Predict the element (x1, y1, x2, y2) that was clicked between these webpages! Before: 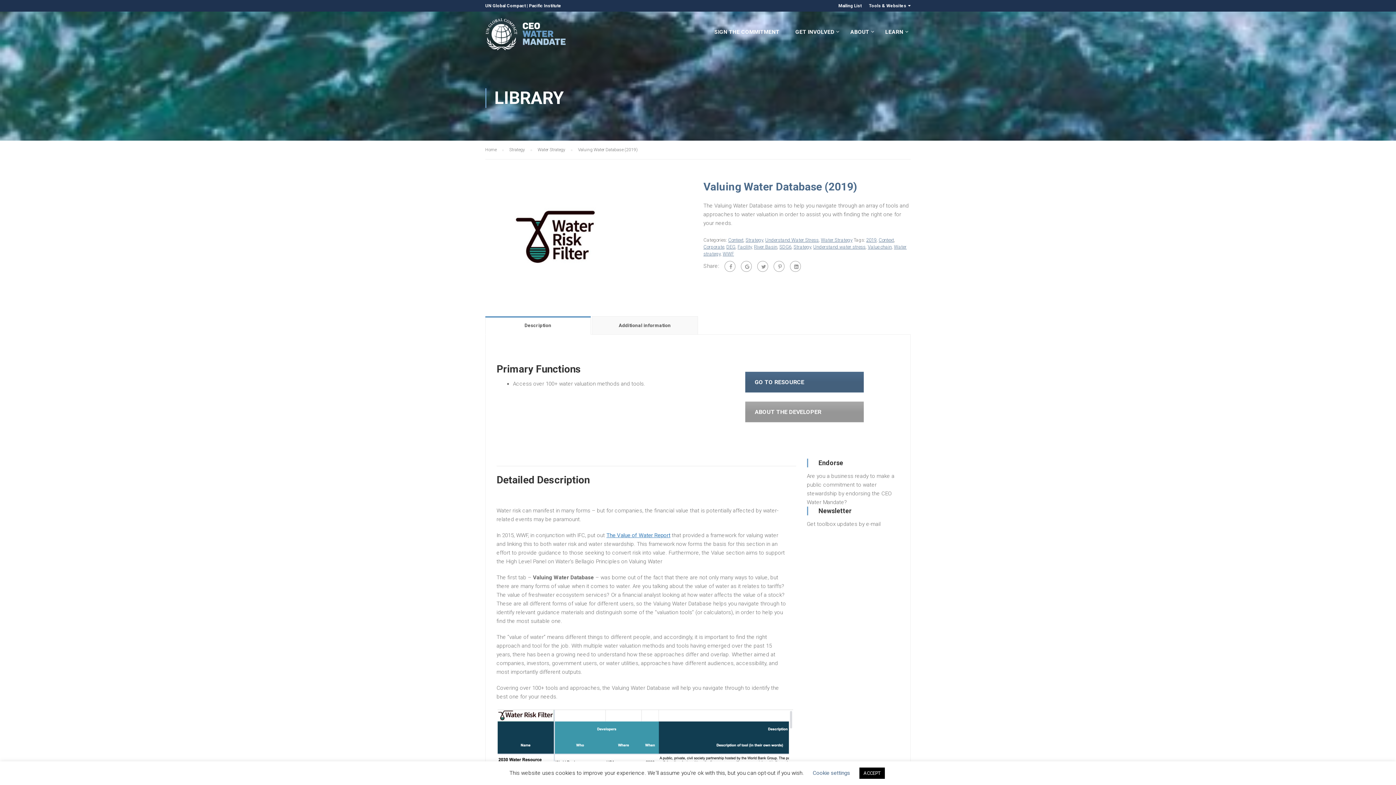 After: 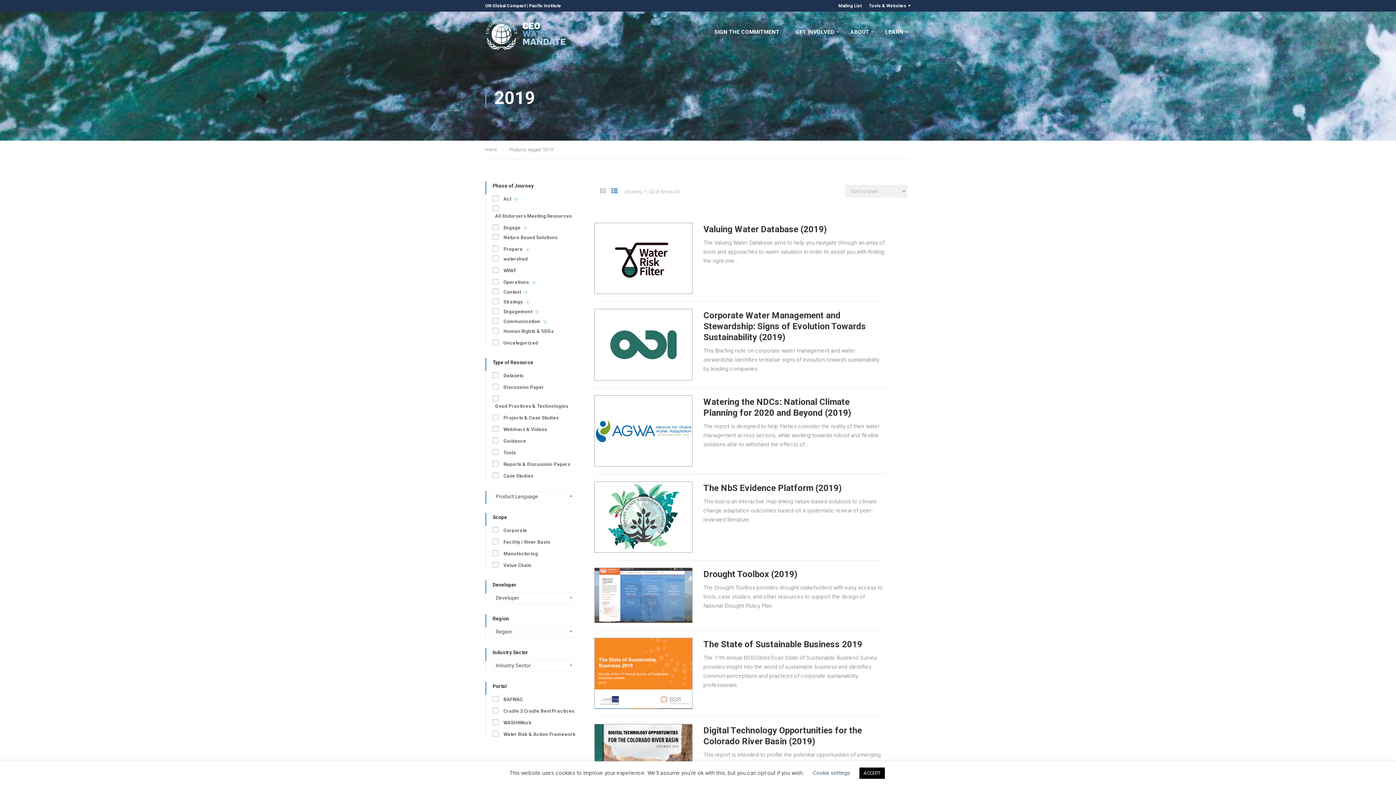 Action: label: 2019 bbox: (866, 237, 876, 242)